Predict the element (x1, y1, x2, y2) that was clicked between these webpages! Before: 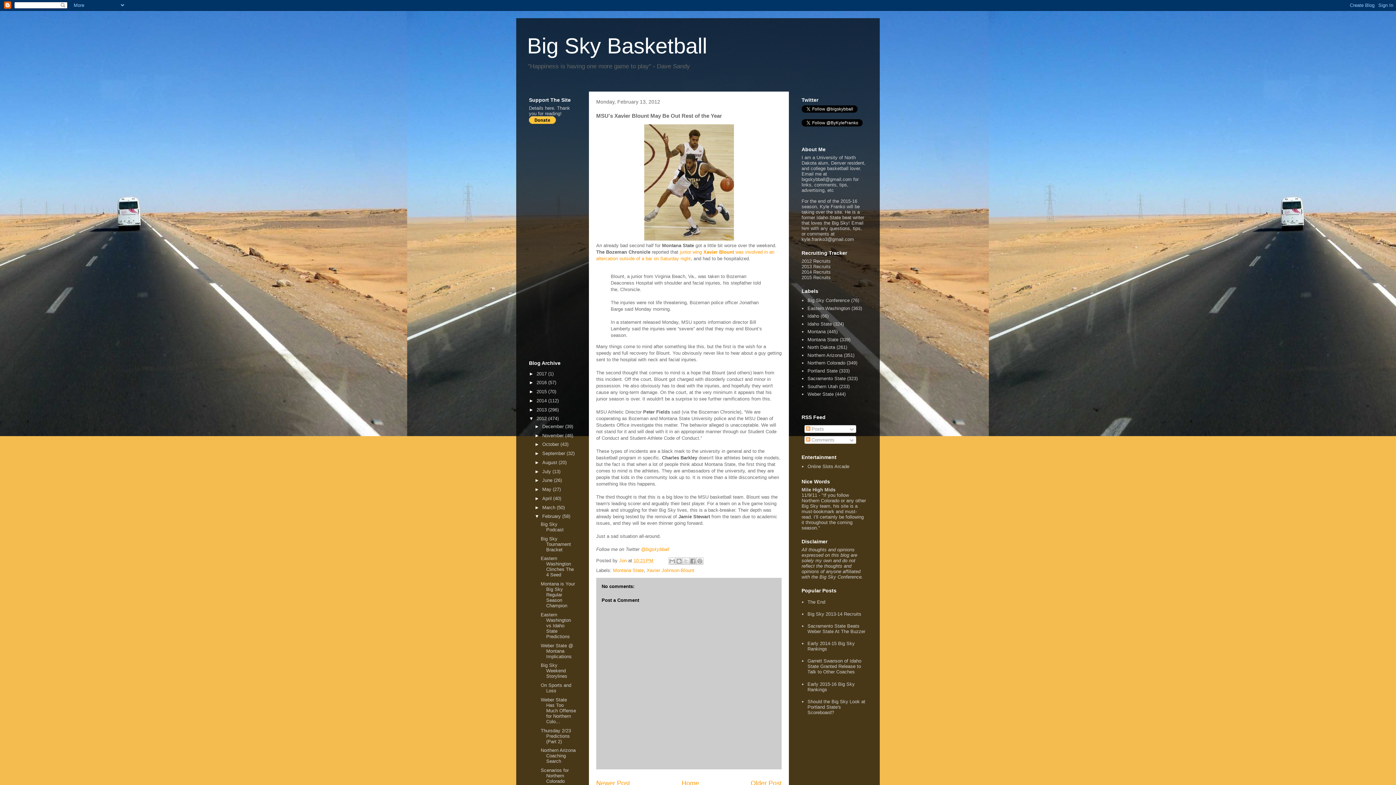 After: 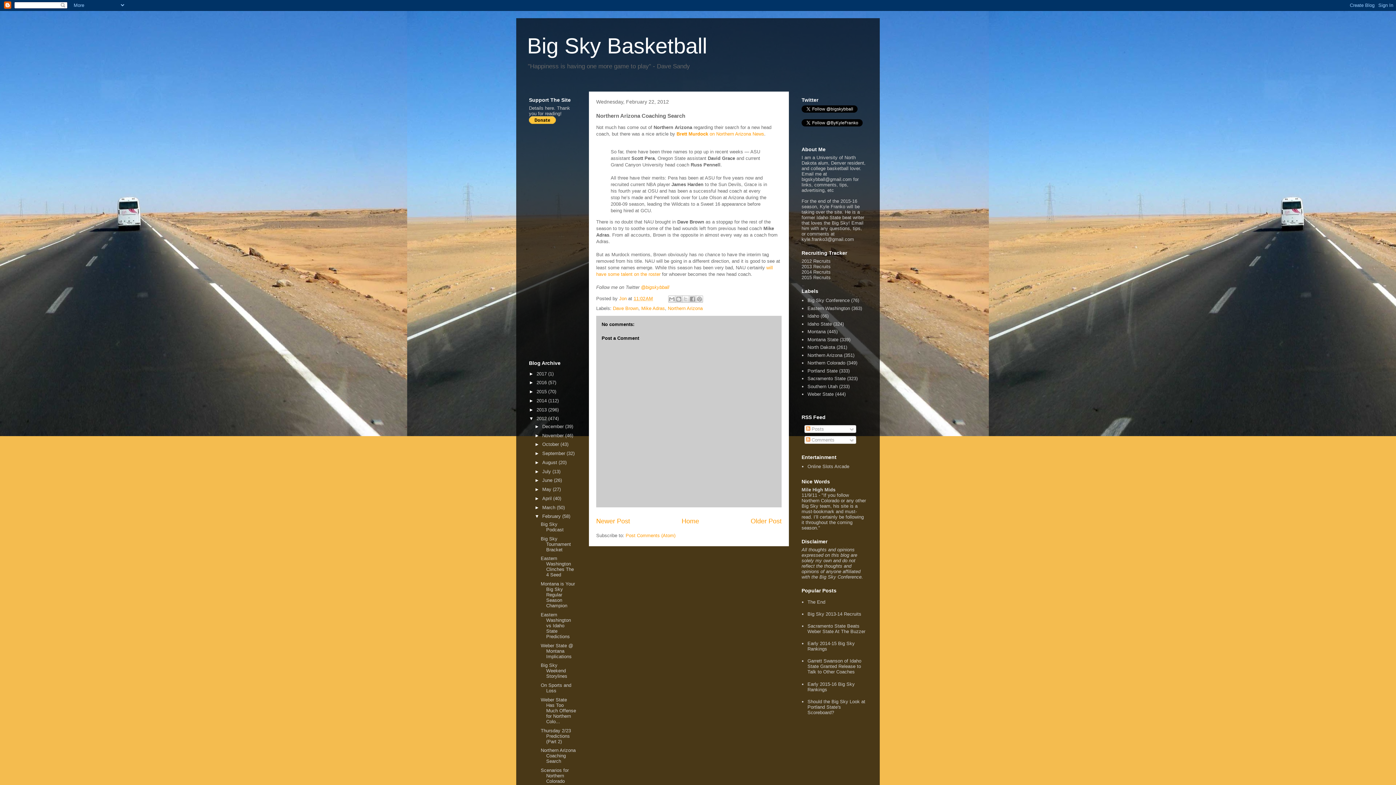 Action: label: Northern Arizona Coaching Search bbox: (540, 748, 575, 764)